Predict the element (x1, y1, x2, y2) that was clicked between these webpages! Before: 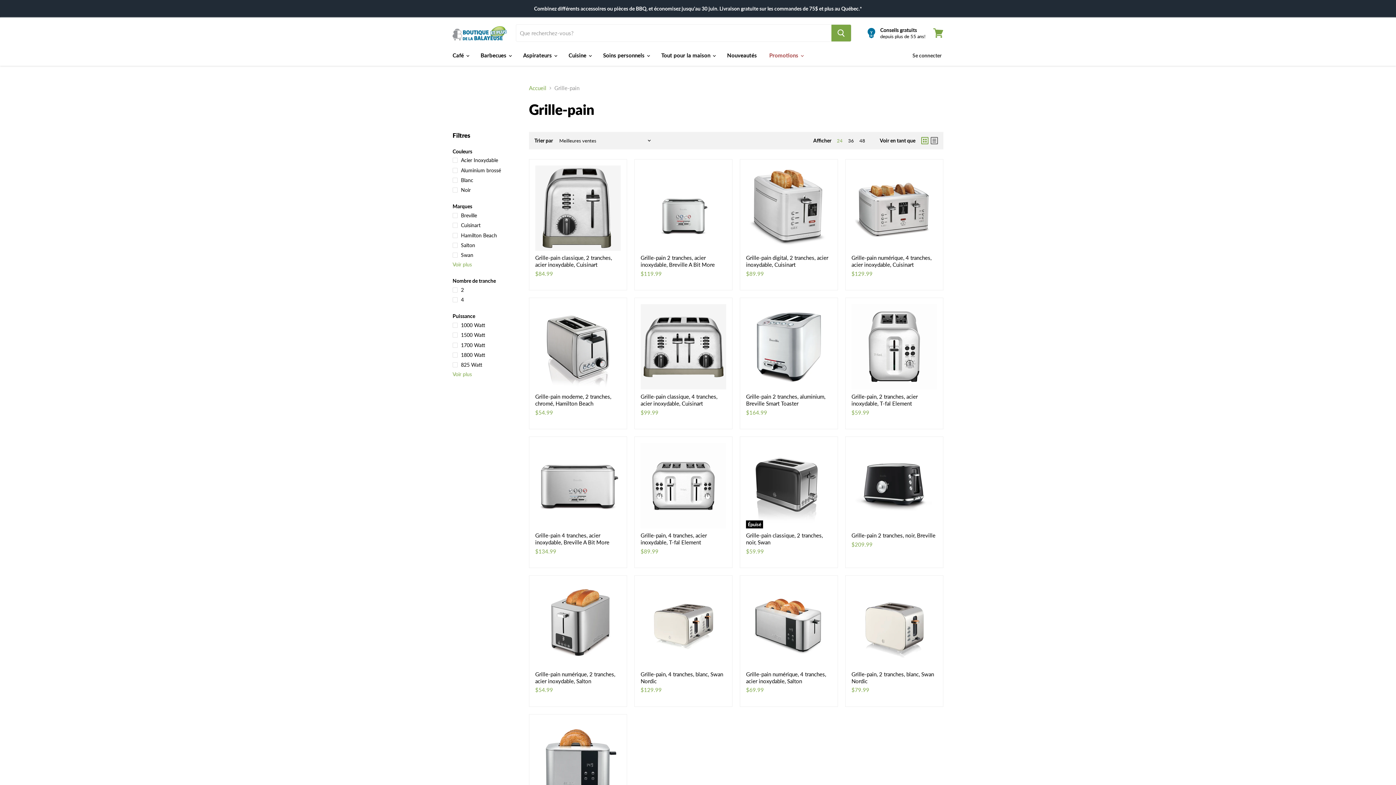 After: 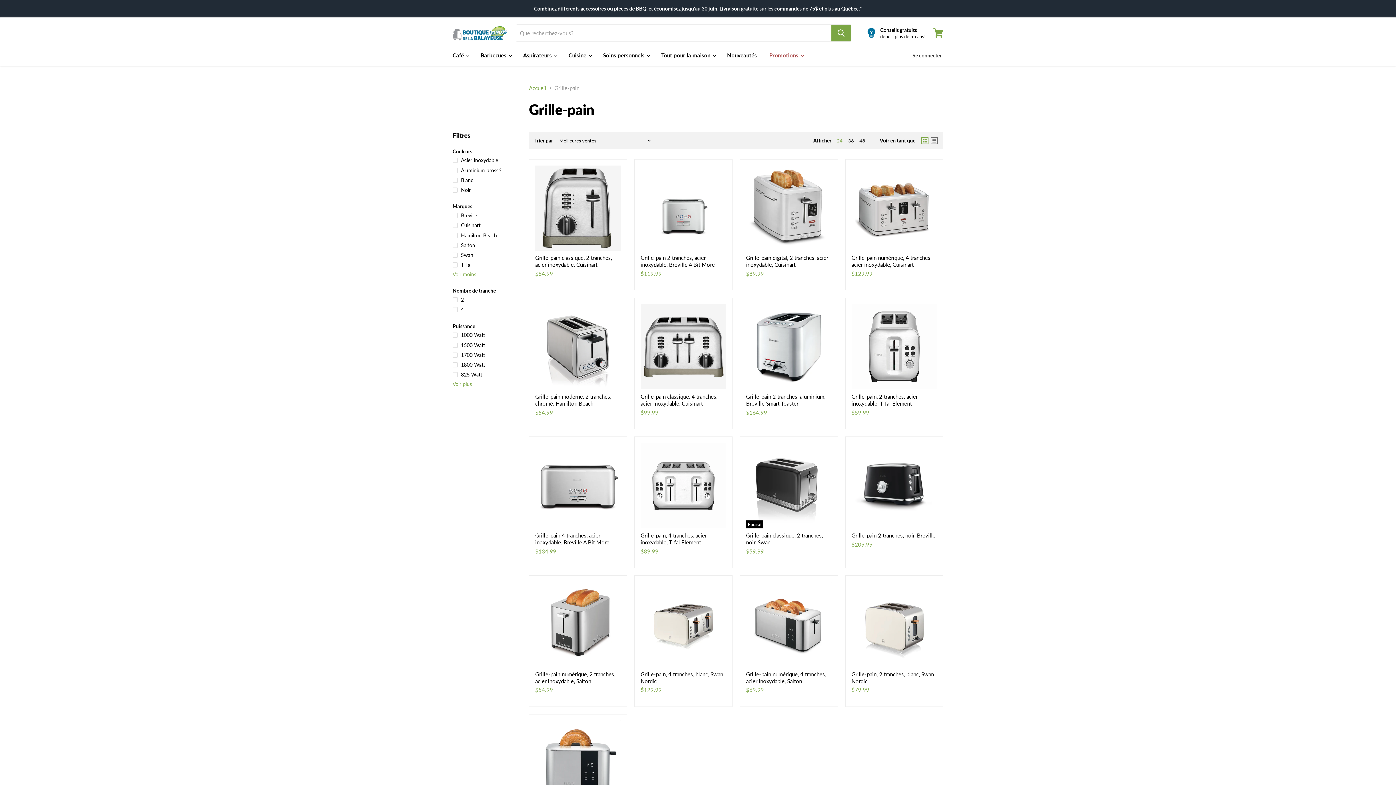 Action: label: Voir plus bbox: (451, 260, 520, 268)